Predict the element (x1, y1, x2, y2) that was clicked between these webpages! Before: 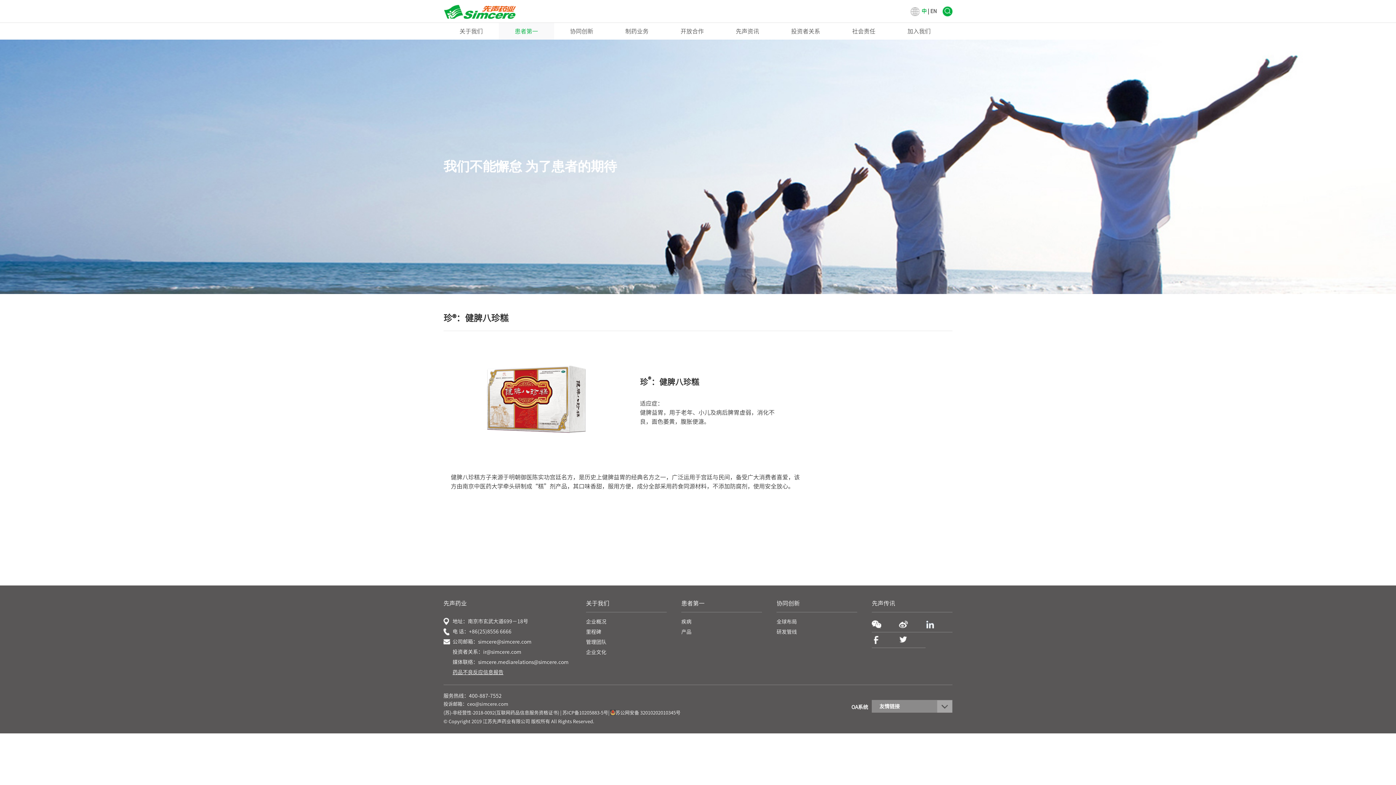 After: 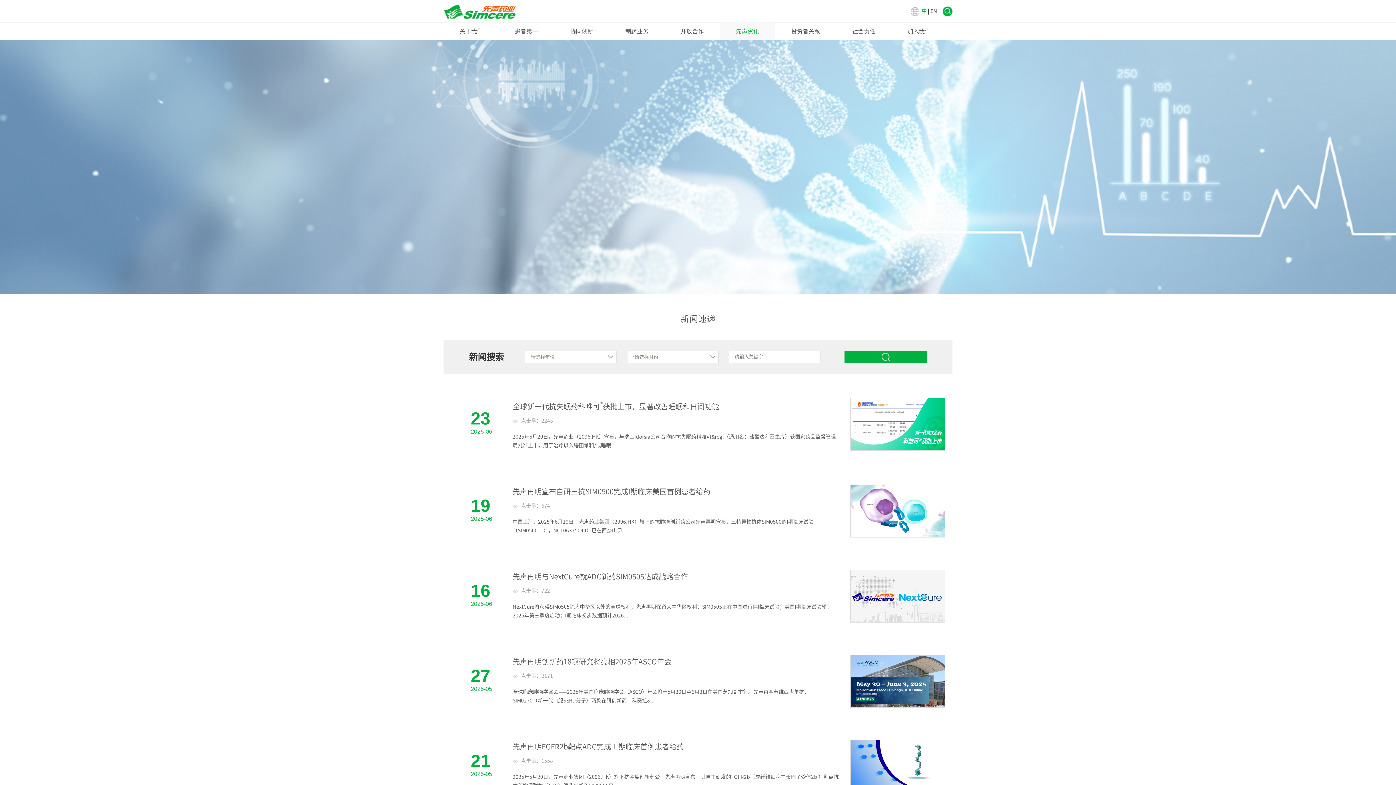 Action: label: 先声资讯 bbox: (720, 22, 775, 39)